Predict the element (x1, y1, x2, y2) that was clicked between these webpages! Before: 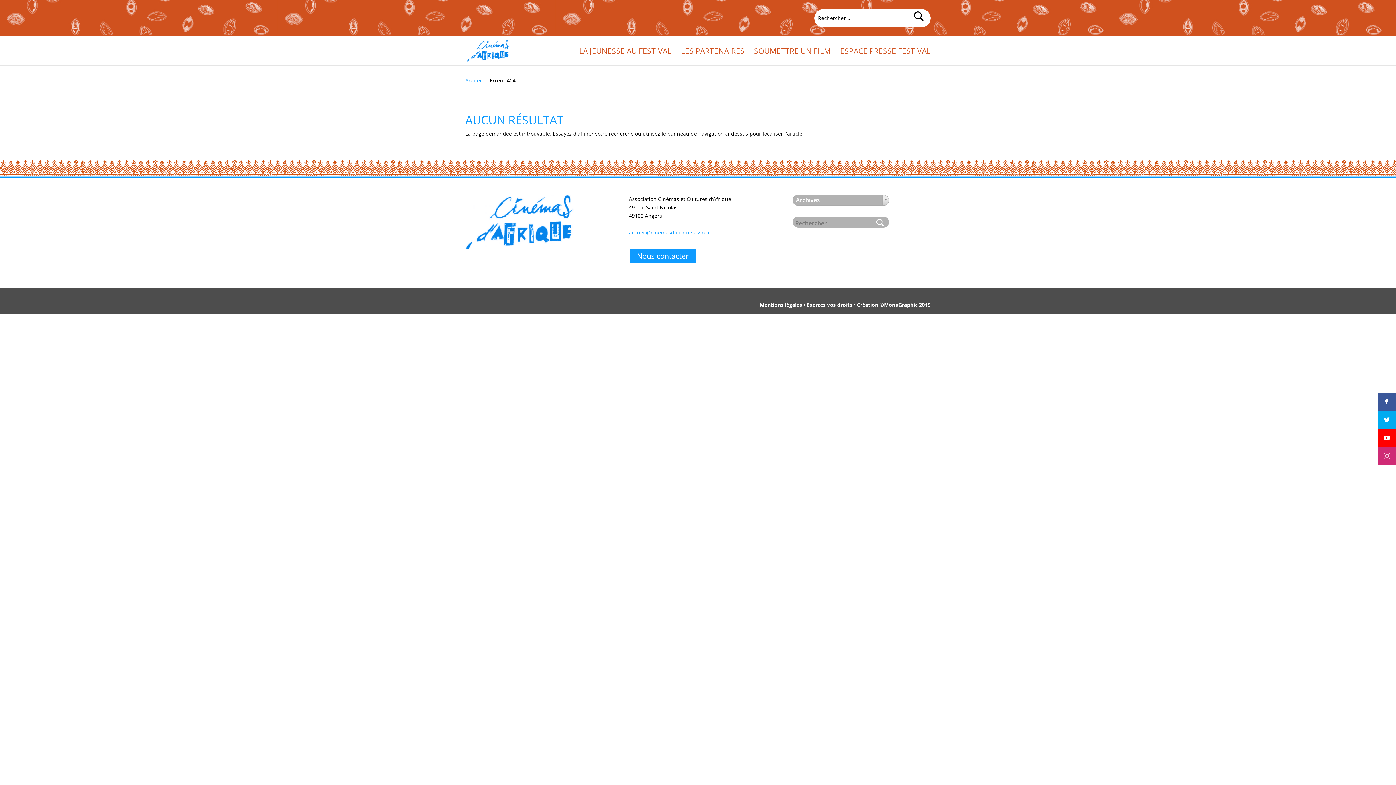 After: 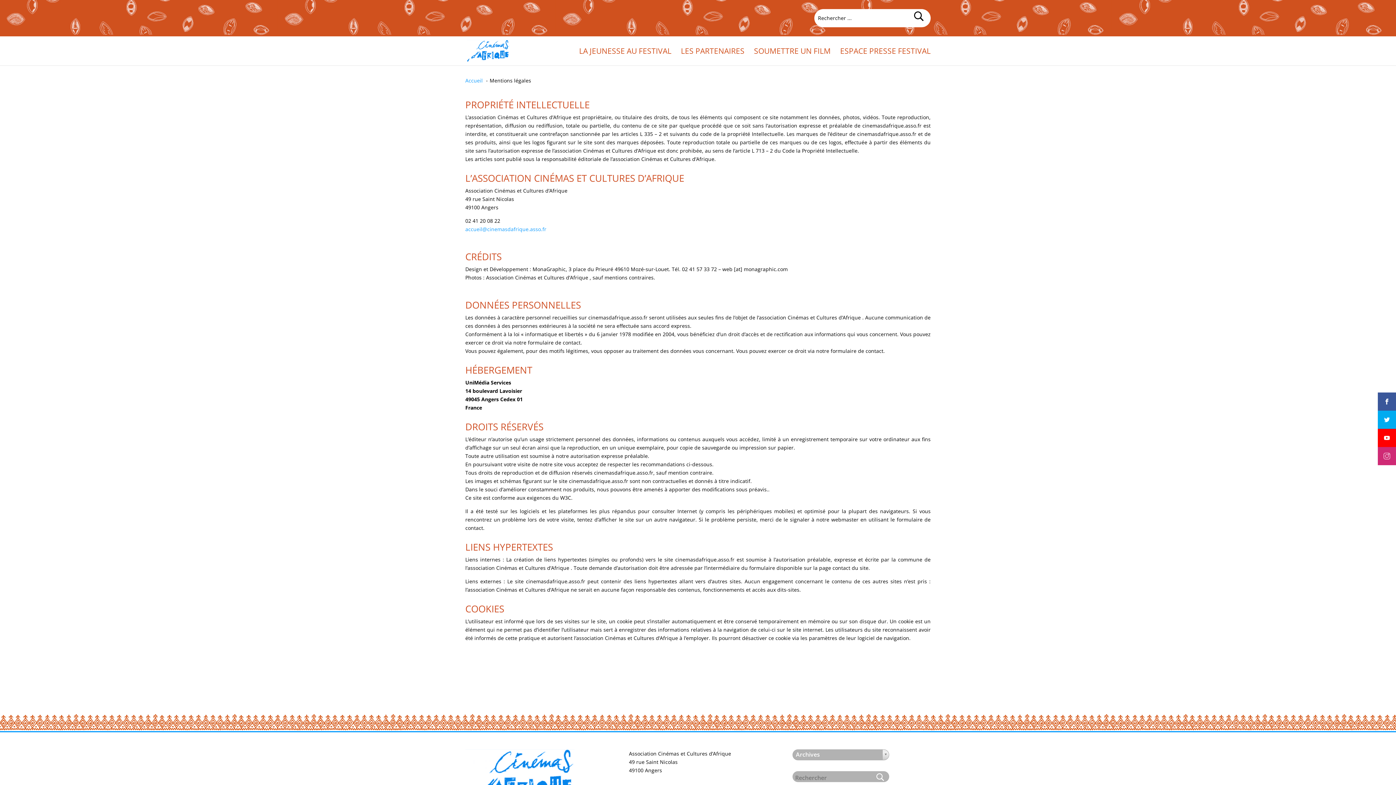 Action: label: Mentions légales • Exercez vos droits bbox: (760, 301, 852, 308)